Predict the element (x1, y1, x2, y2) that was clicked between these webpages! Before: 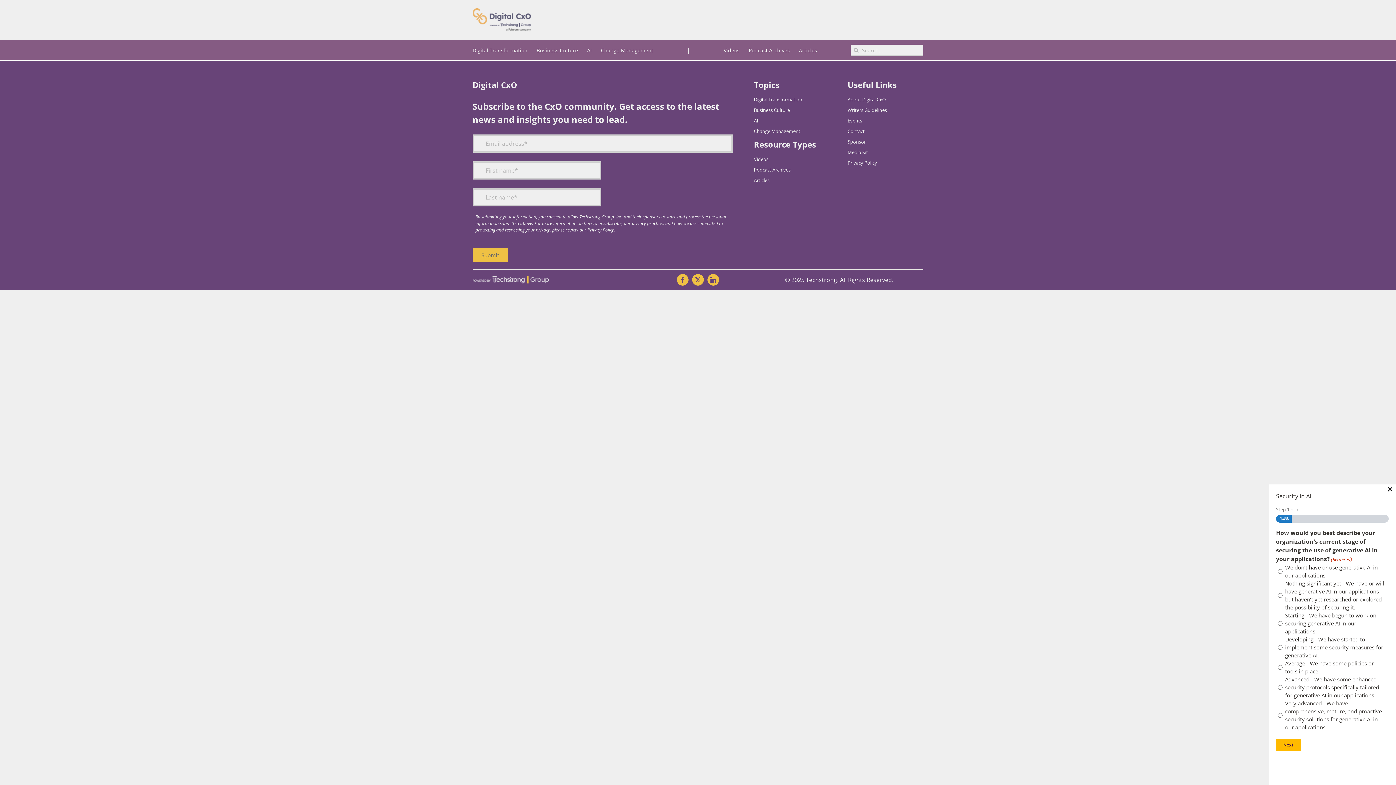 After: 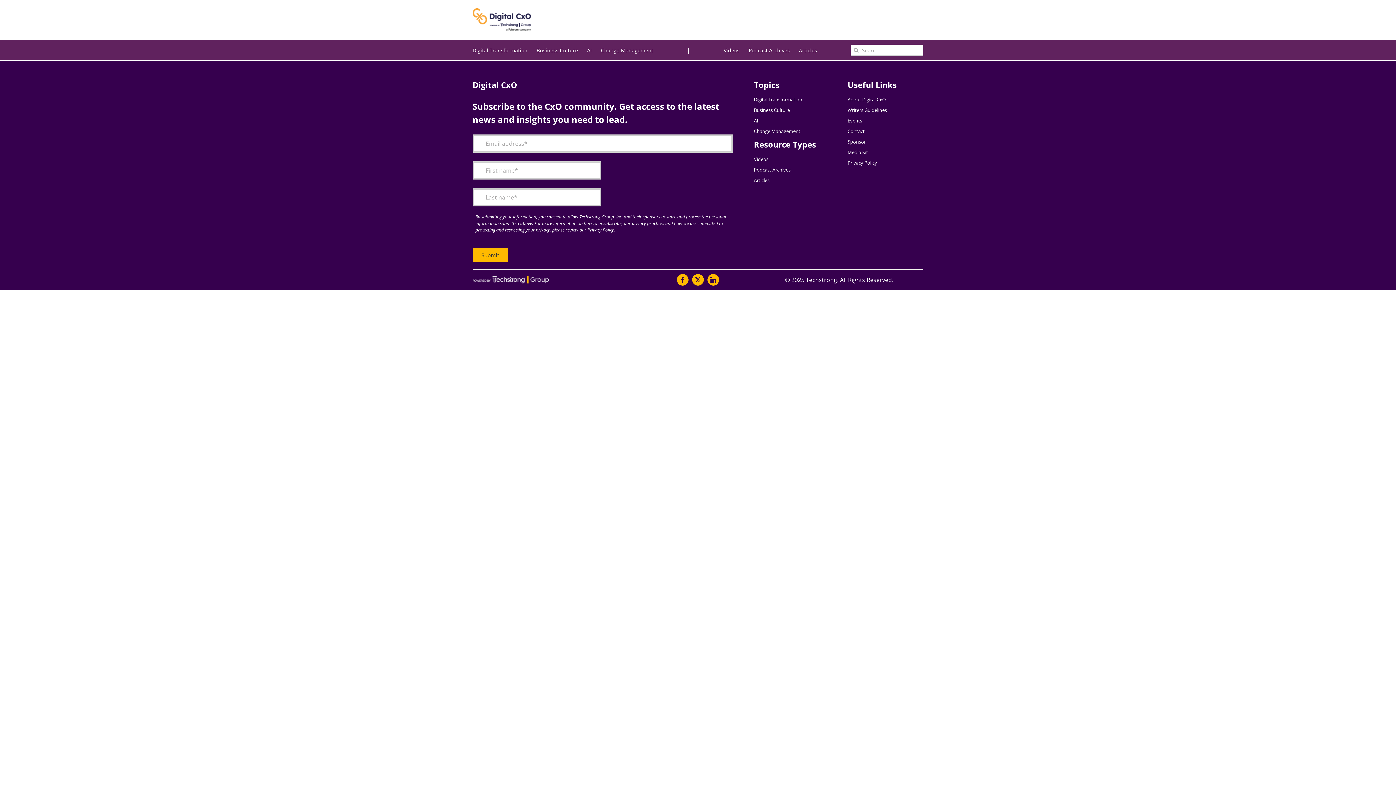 Action: bbox: (1387, 486, 1393, 492) label: ×